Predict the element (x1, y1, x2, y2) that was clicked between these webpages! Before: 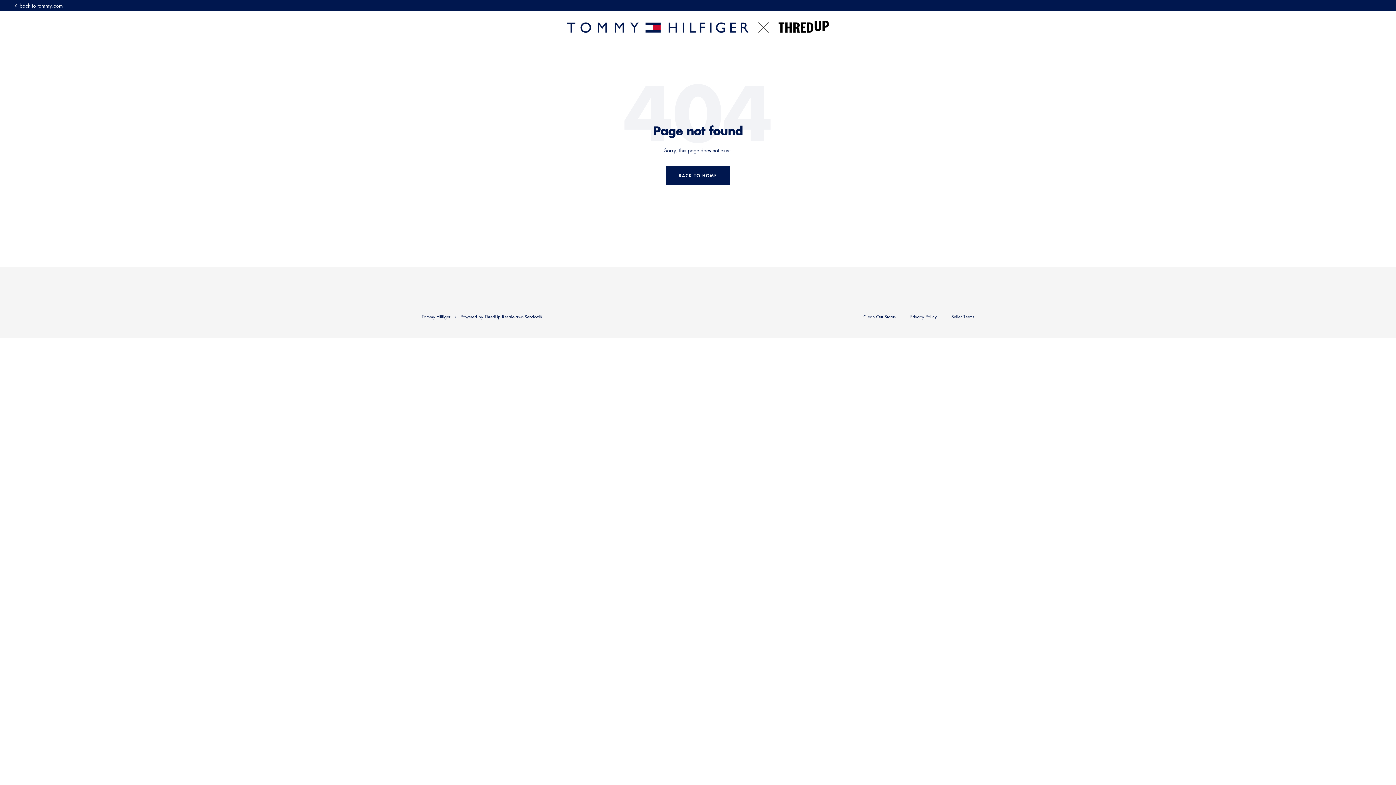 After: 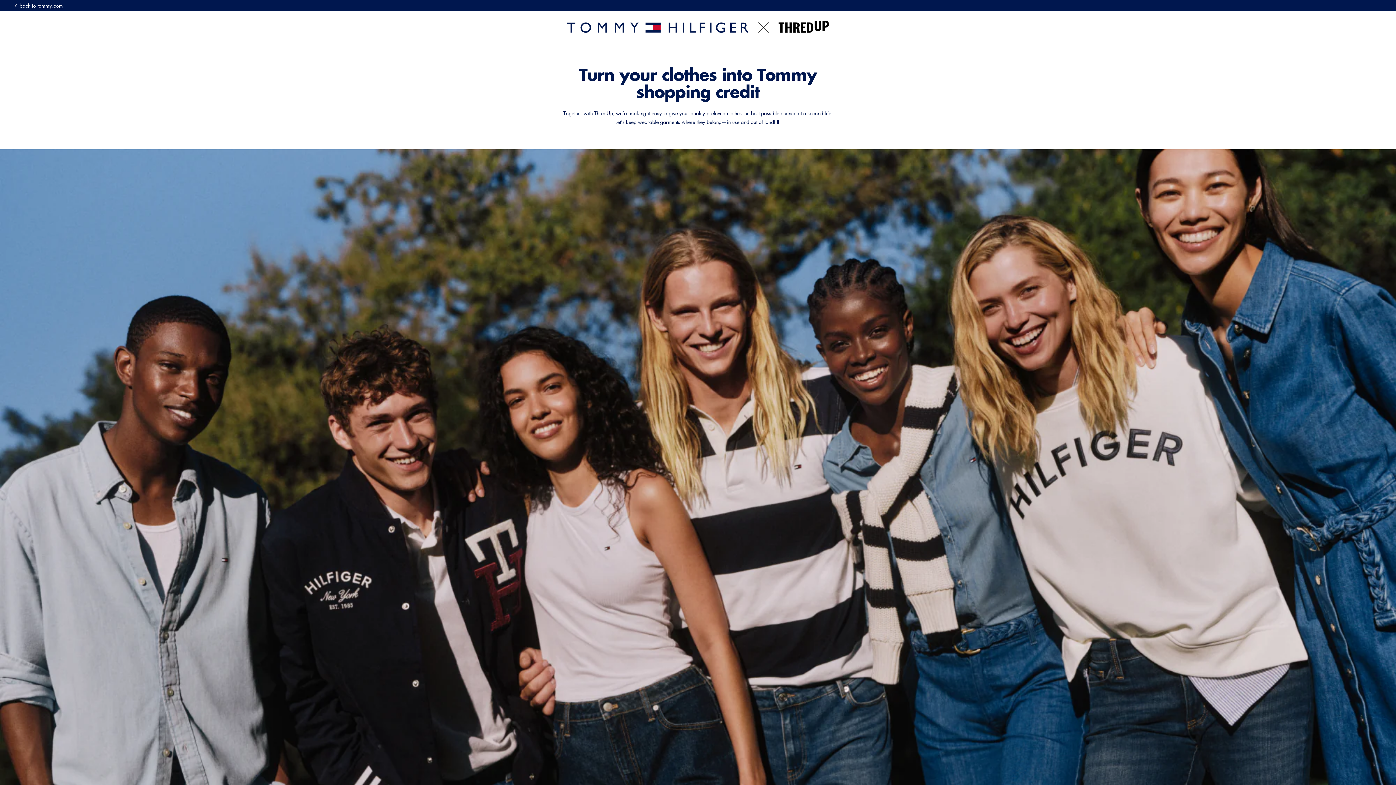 Action: label: Tommy Hilfiger bbox: (567, 20, 829, 32)